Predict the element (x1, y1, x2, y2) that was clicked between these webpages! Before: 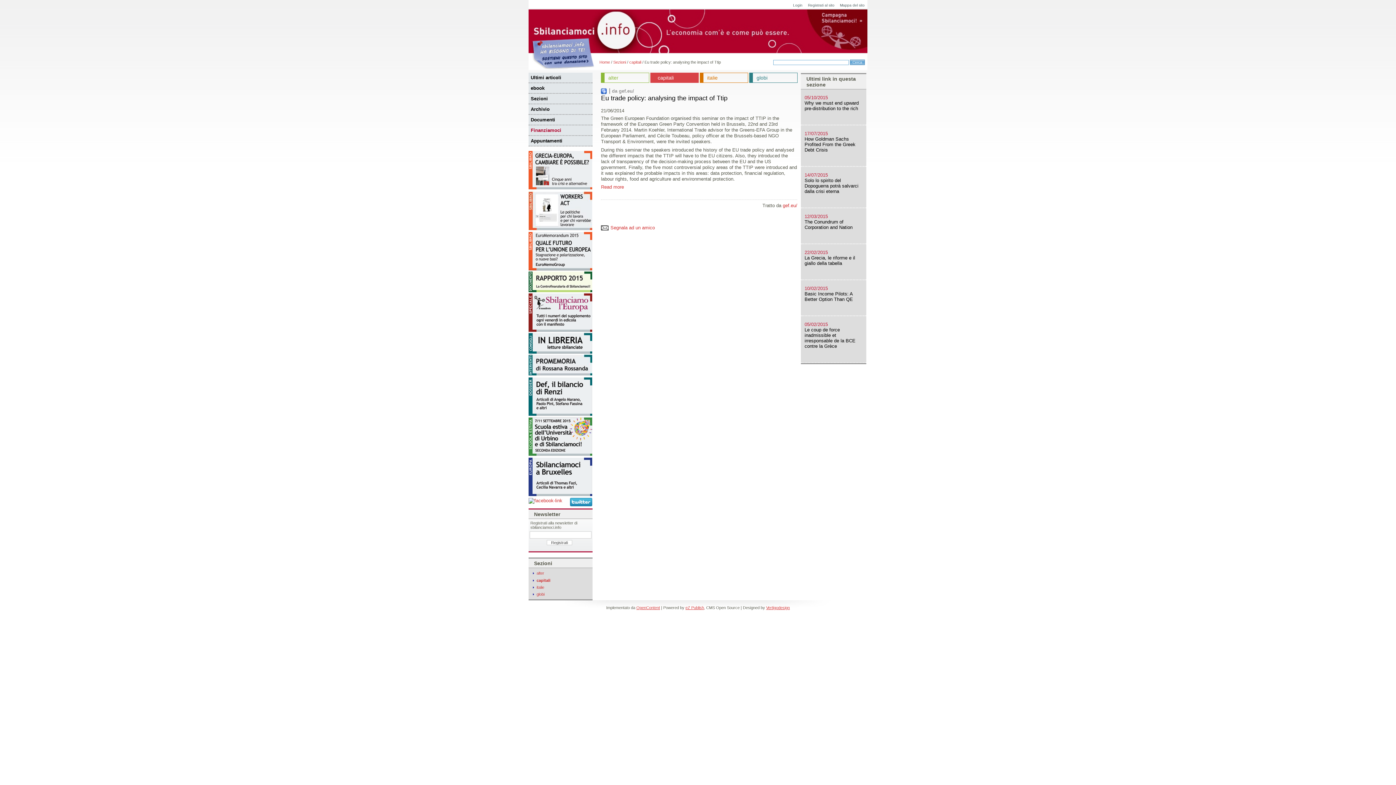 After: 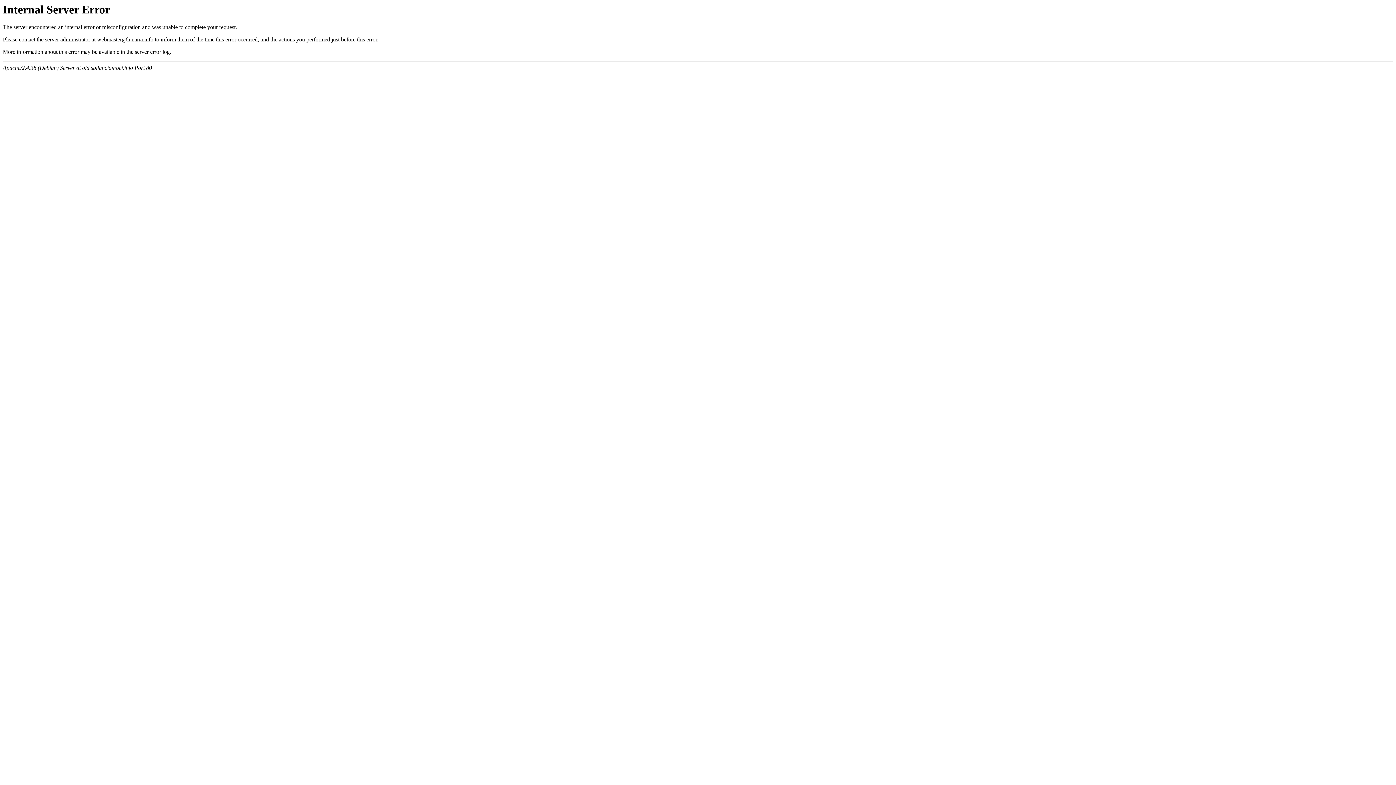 Action: bbox: (528, 185, 592, 190) label:  